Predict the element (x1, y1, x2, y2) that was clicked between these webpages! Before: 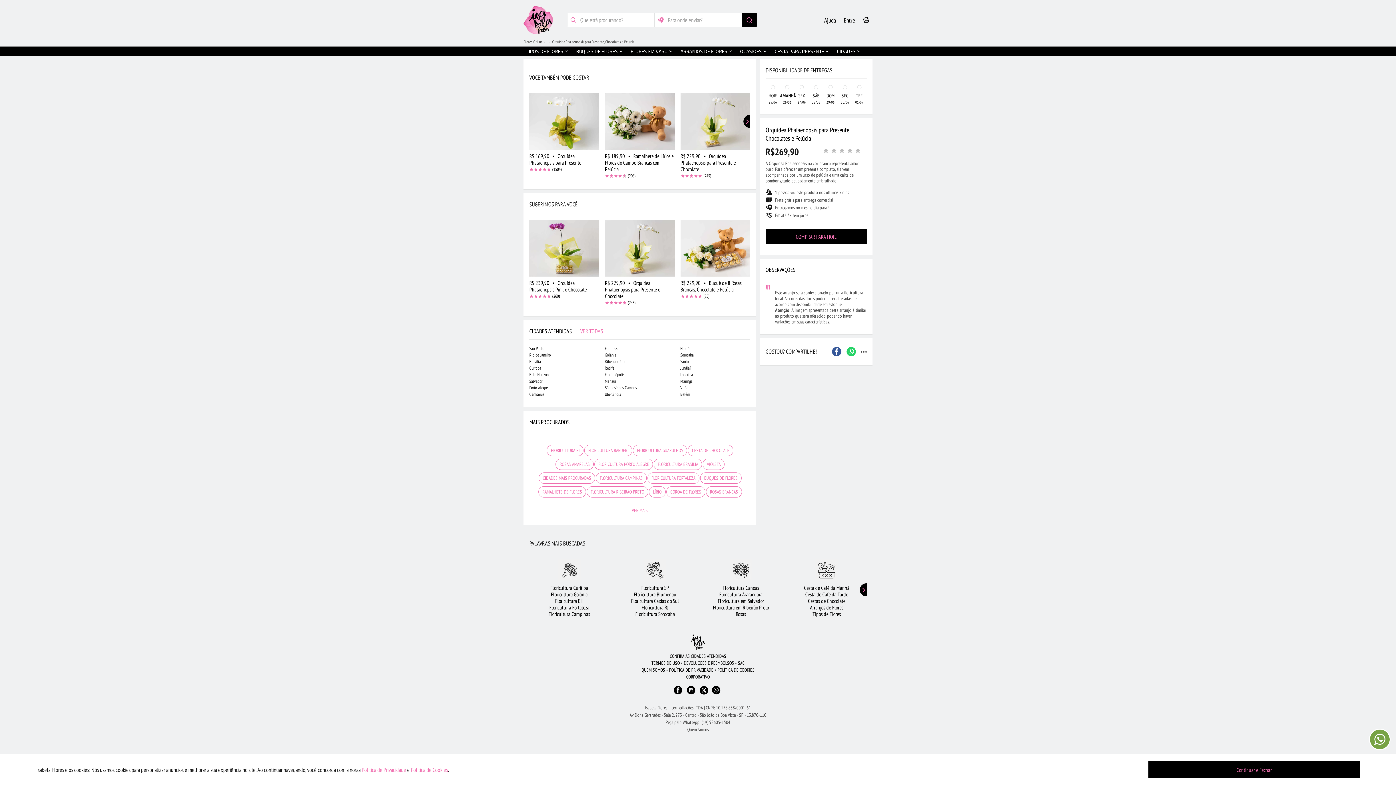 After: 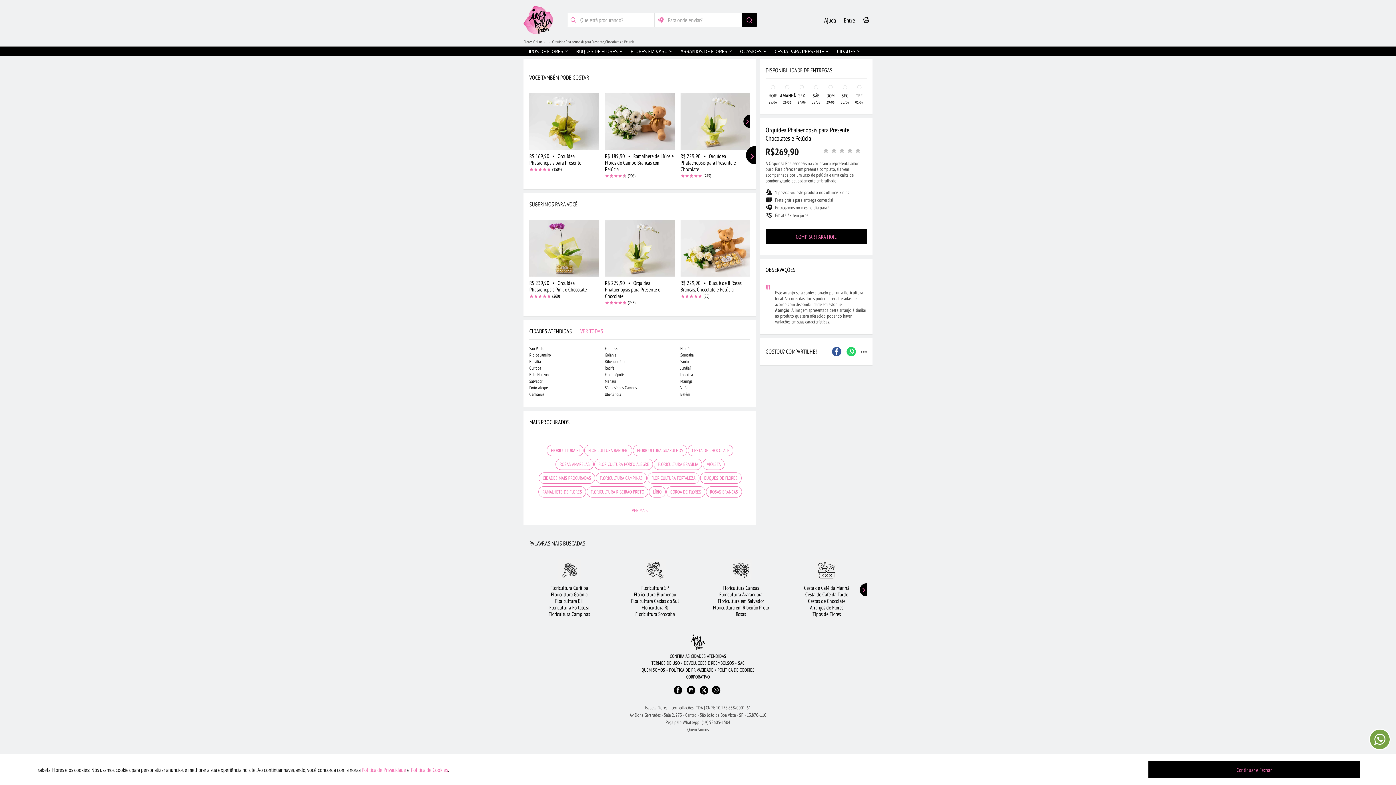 Action: bbox: (523, 146, 538, 164)